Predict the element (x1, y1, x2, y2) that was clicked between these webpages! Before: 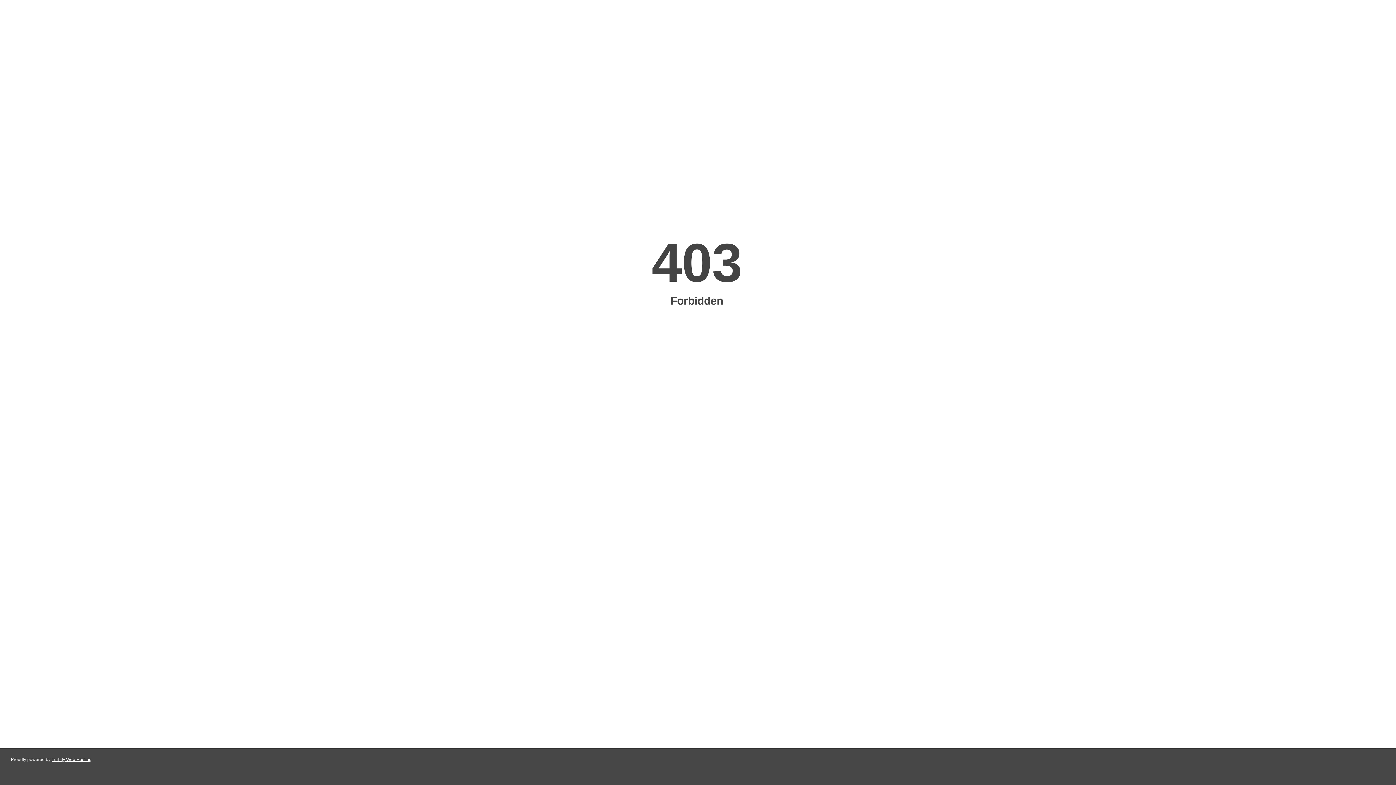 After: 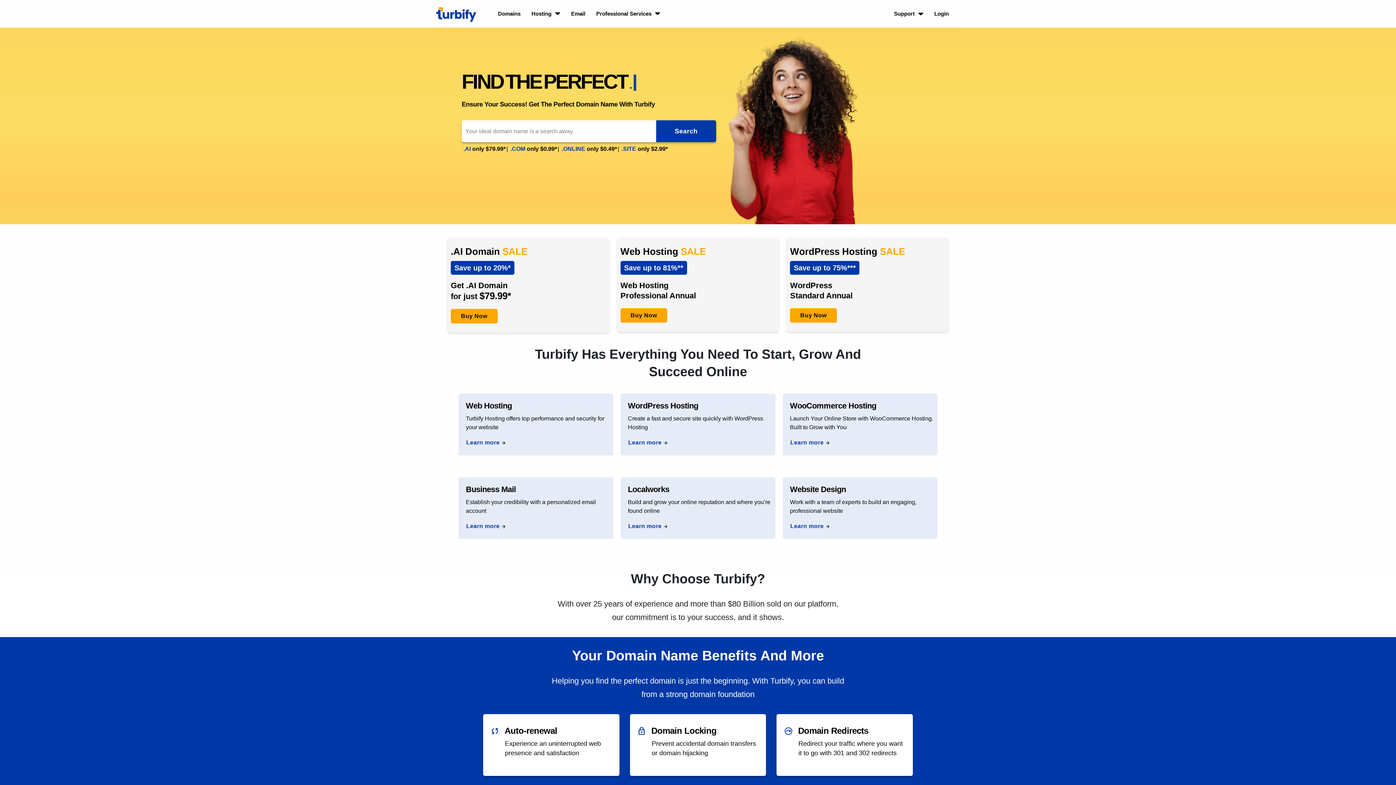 Action: label: Turbify Web Hosting bbox: (51, 757, 91, 762)